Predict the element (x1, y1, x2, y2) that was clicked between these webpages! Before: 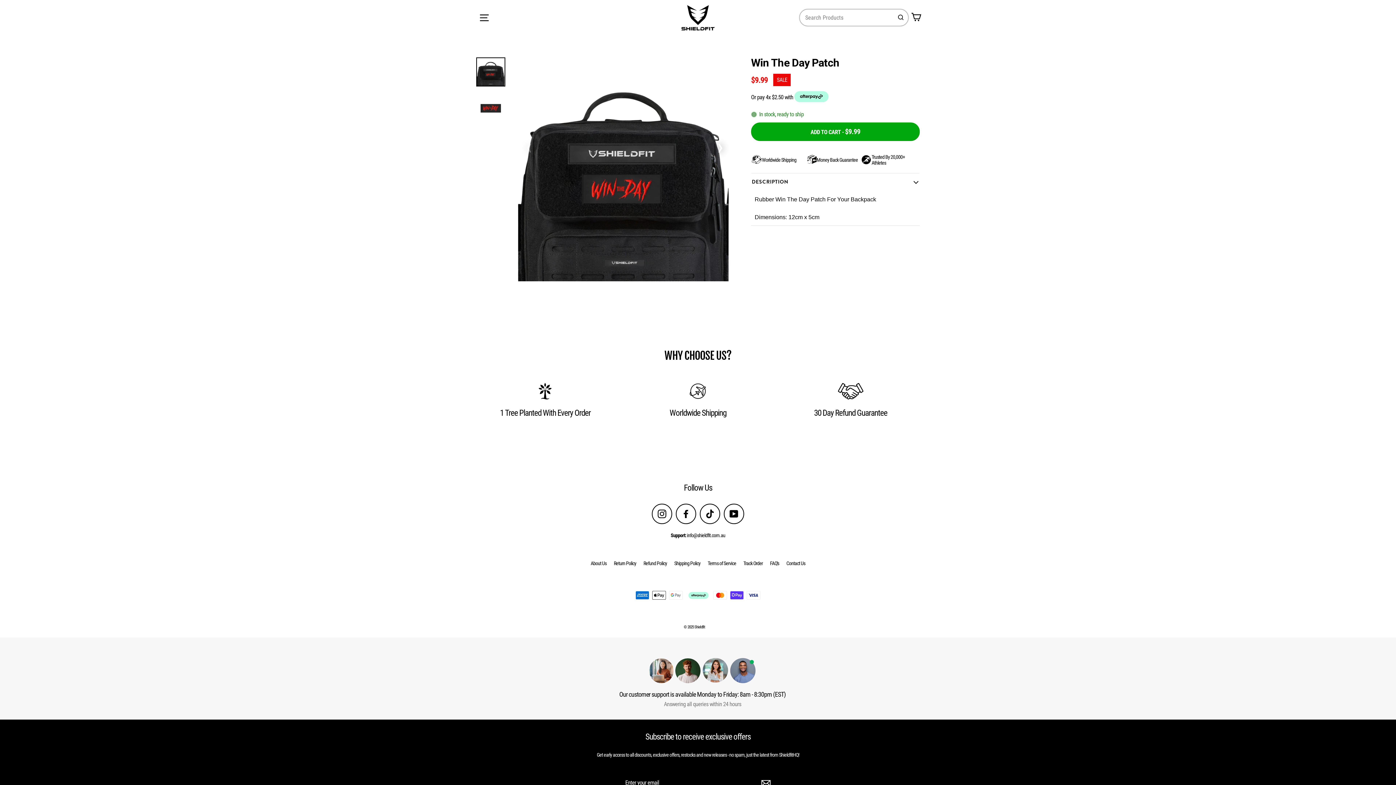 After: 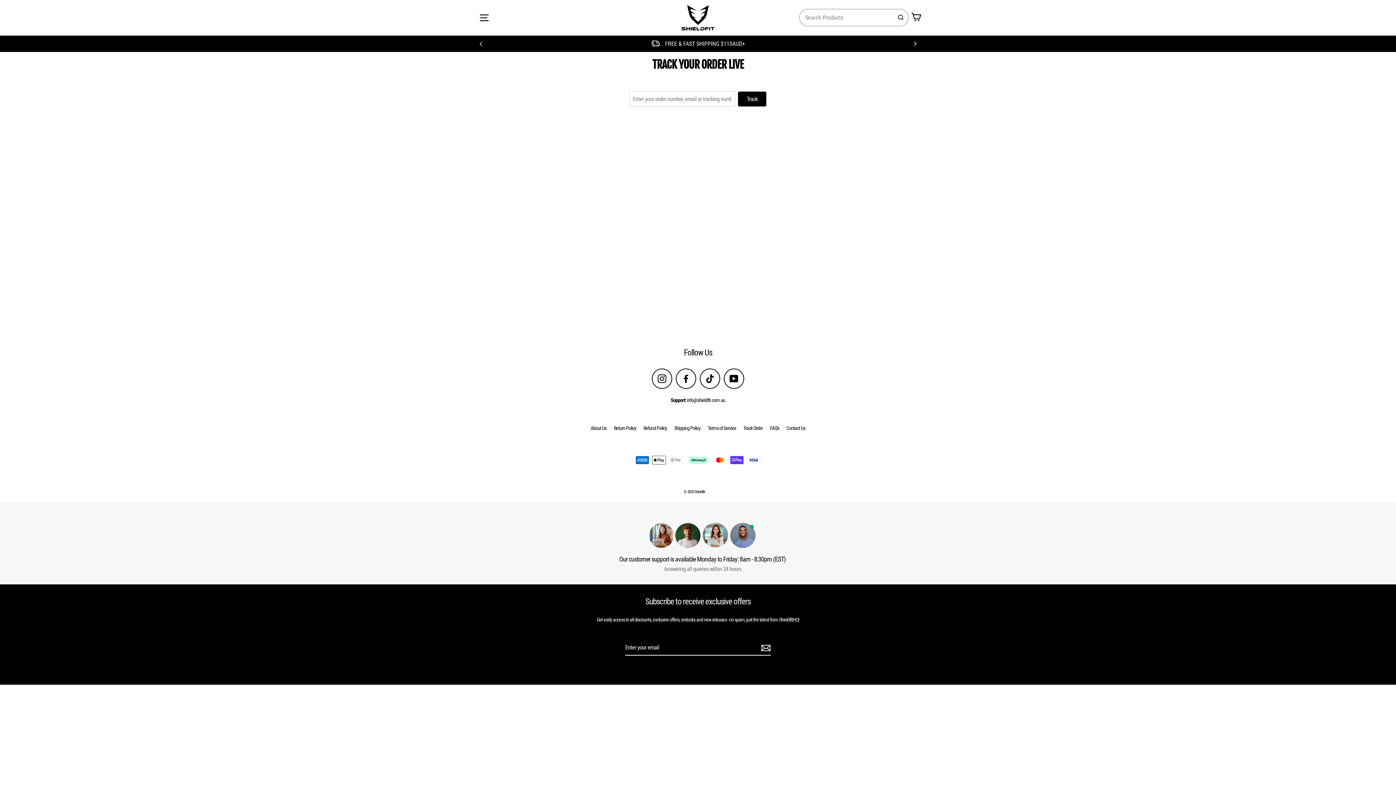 Action: bbox: (739, 557, 766, 569) label: Track Order